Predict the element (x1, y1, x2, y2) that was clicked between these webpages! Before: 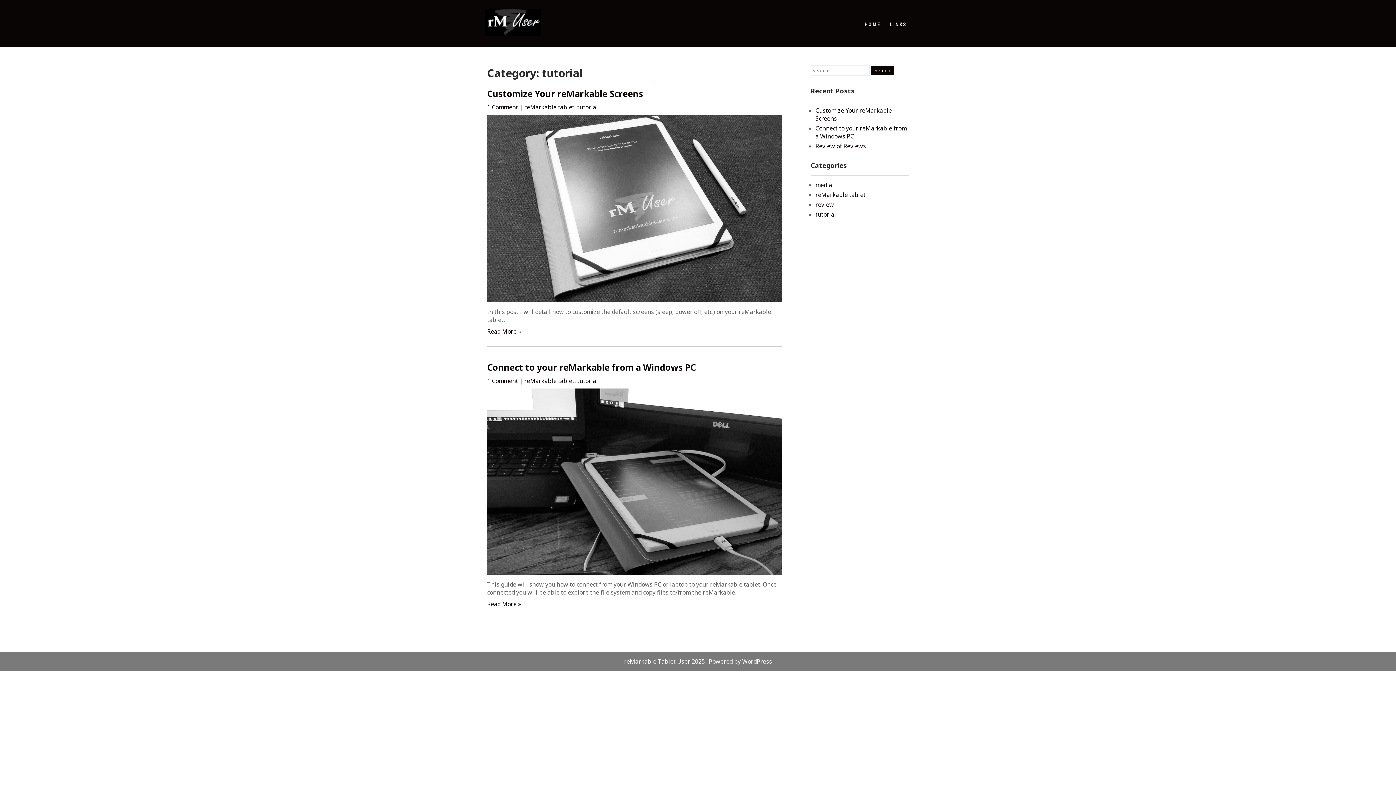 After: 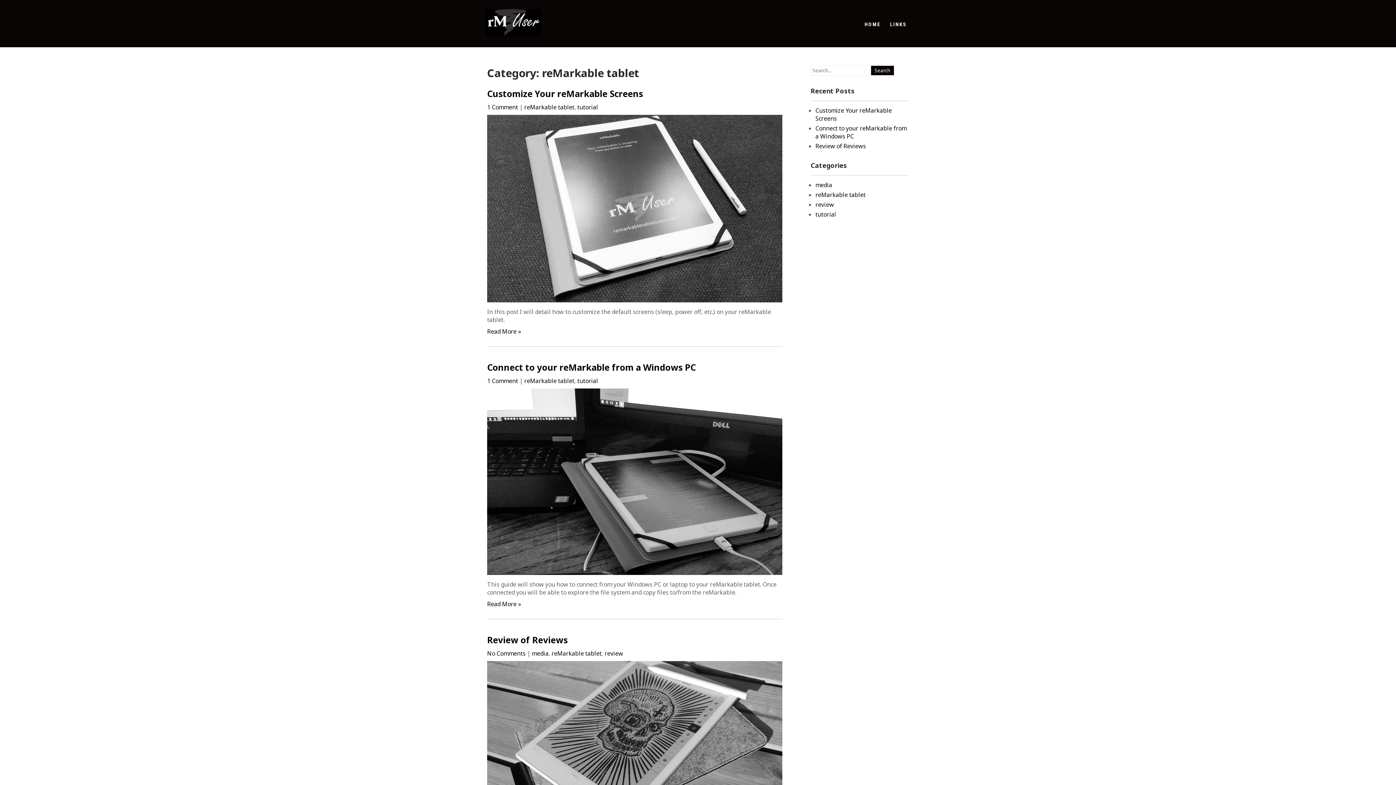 Action: label: reMarkable tablet bbox: (524, 103, 574, 111)